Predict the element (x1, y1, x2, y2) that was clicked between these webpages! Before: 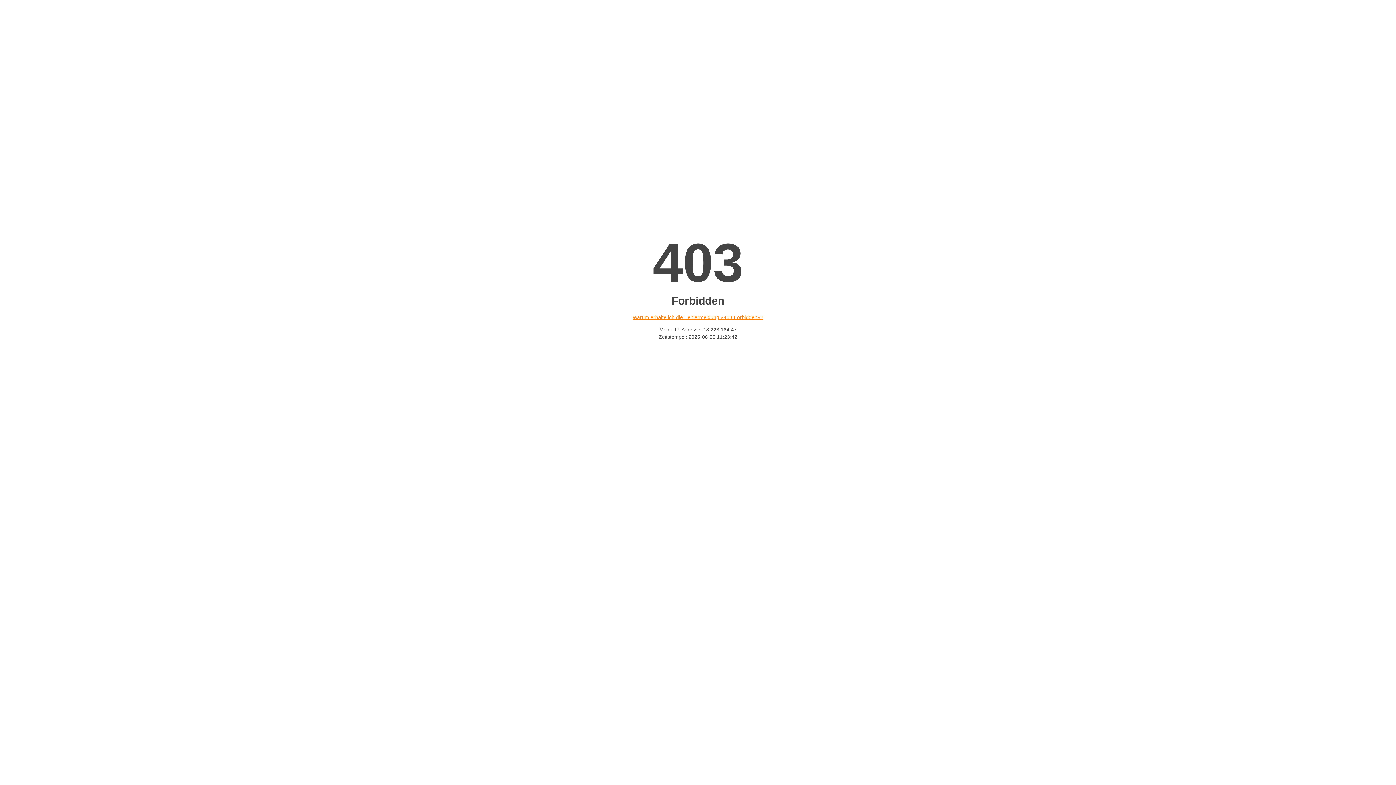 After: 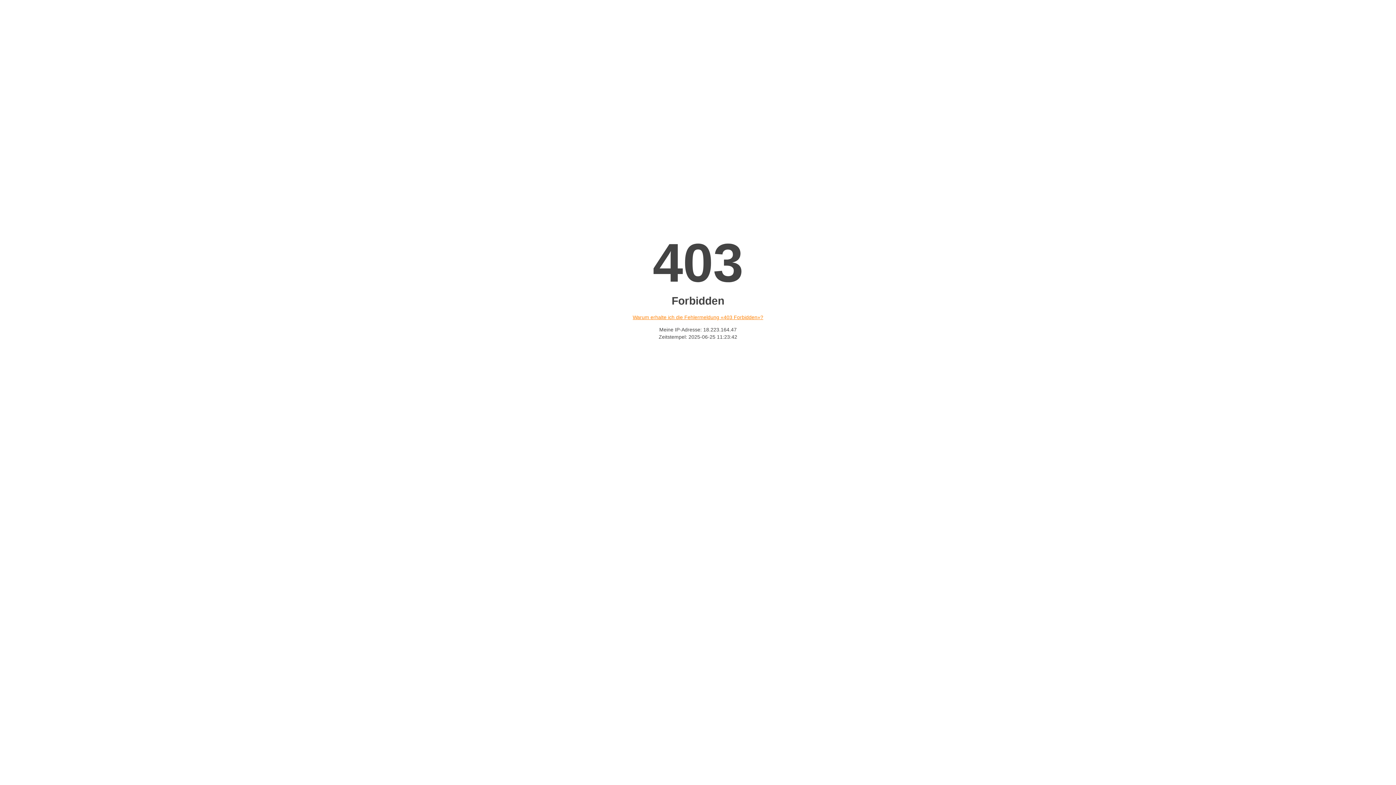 Action: label: Warum erhalte ich die Fehlermeldung «403 Forbidden»? bbox: (632, 314, 763, 320)